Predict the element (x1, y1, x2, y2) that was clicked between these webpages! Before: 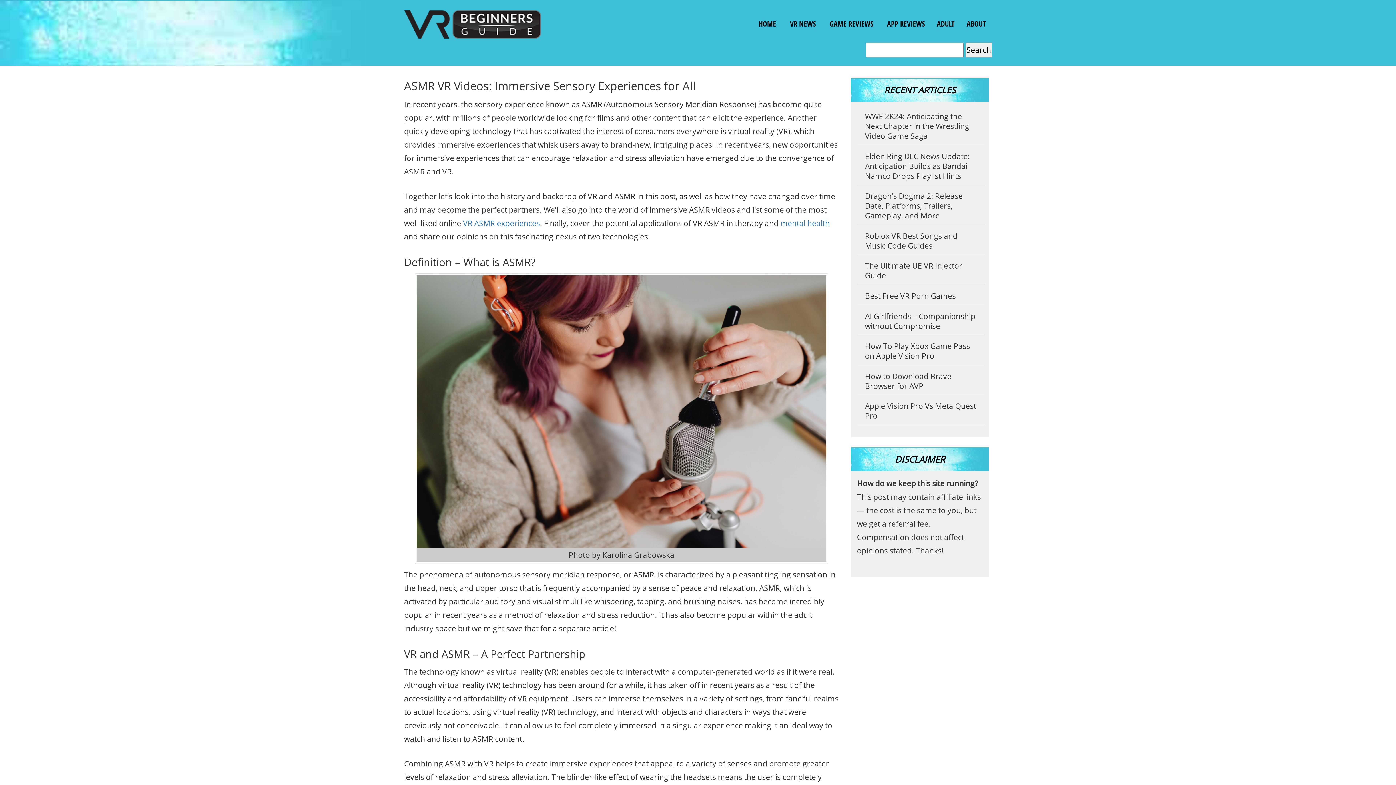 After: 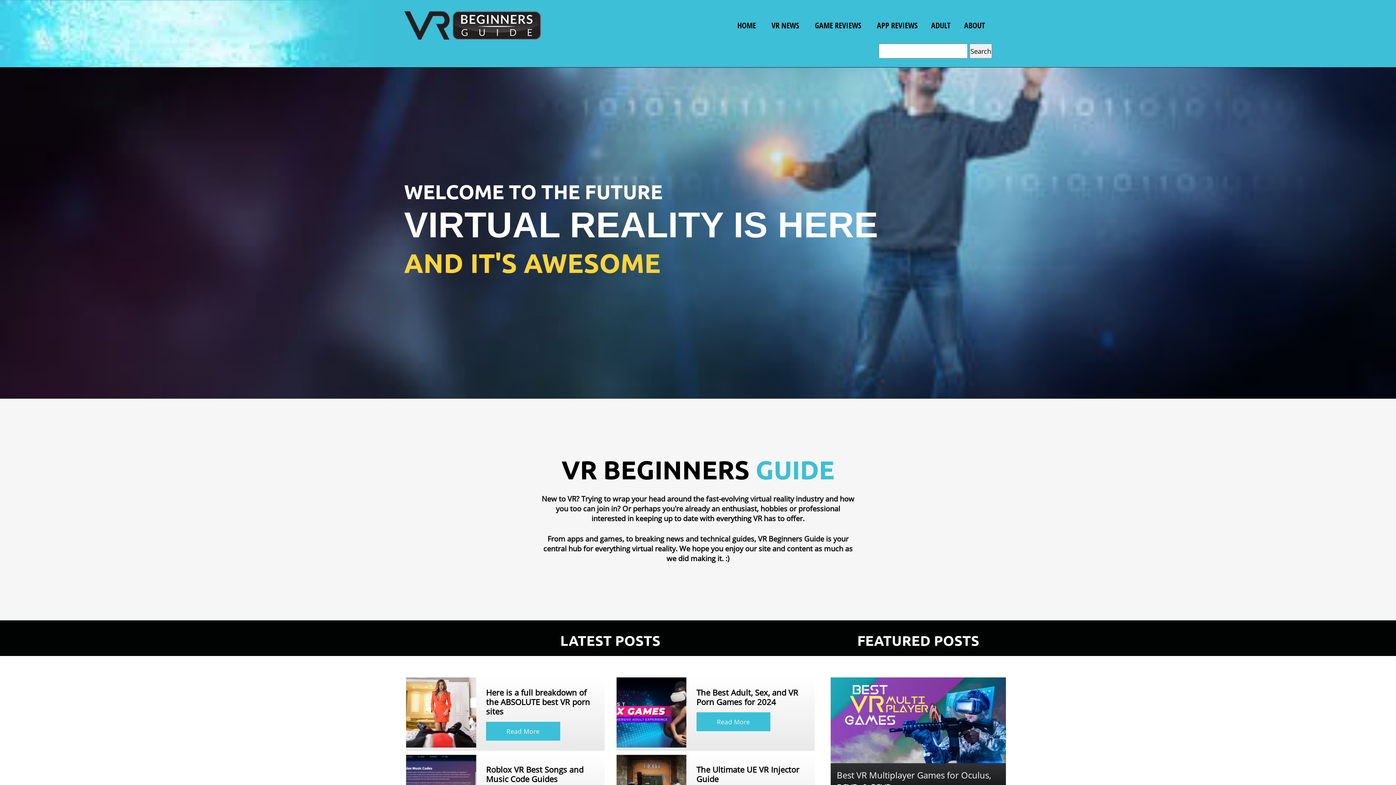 Action: bbox: (367, 16, 491, 25)